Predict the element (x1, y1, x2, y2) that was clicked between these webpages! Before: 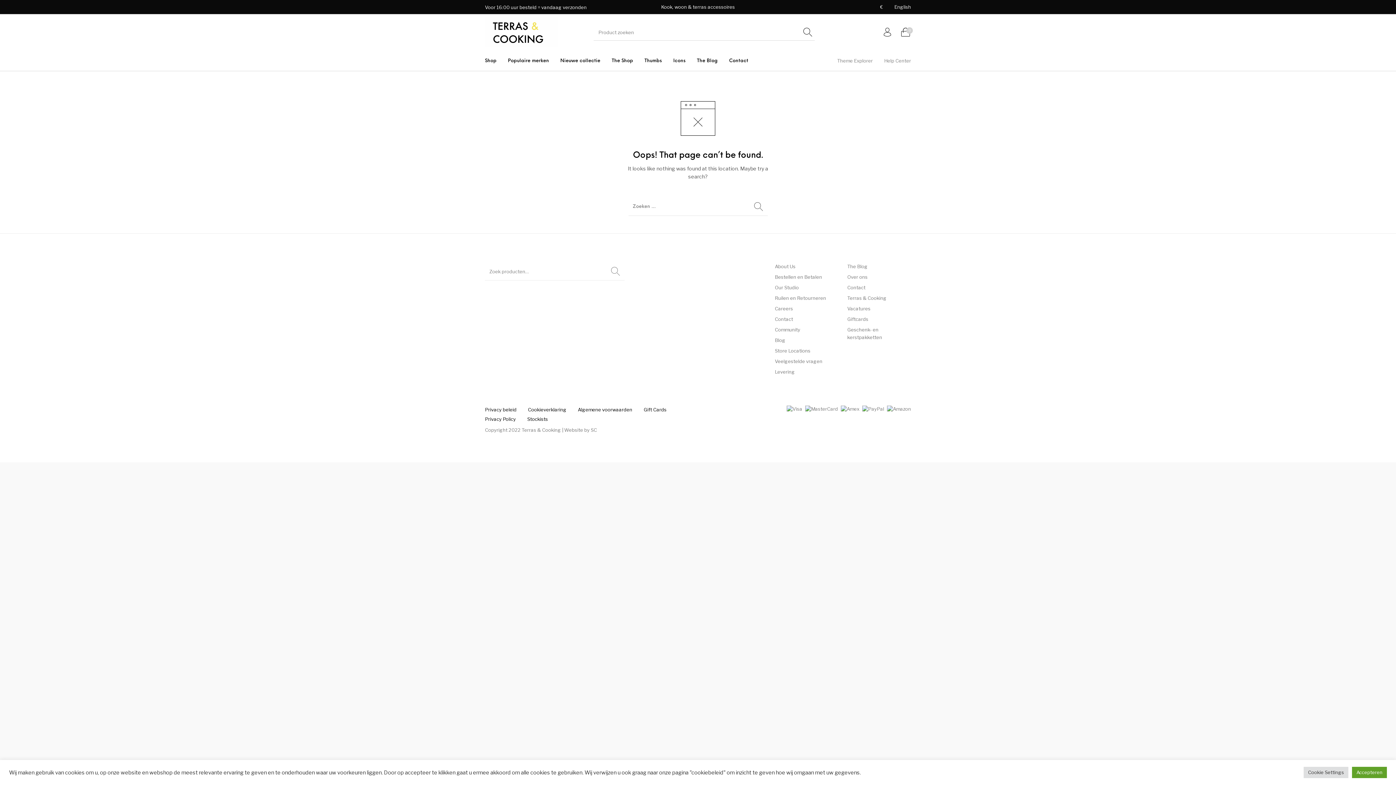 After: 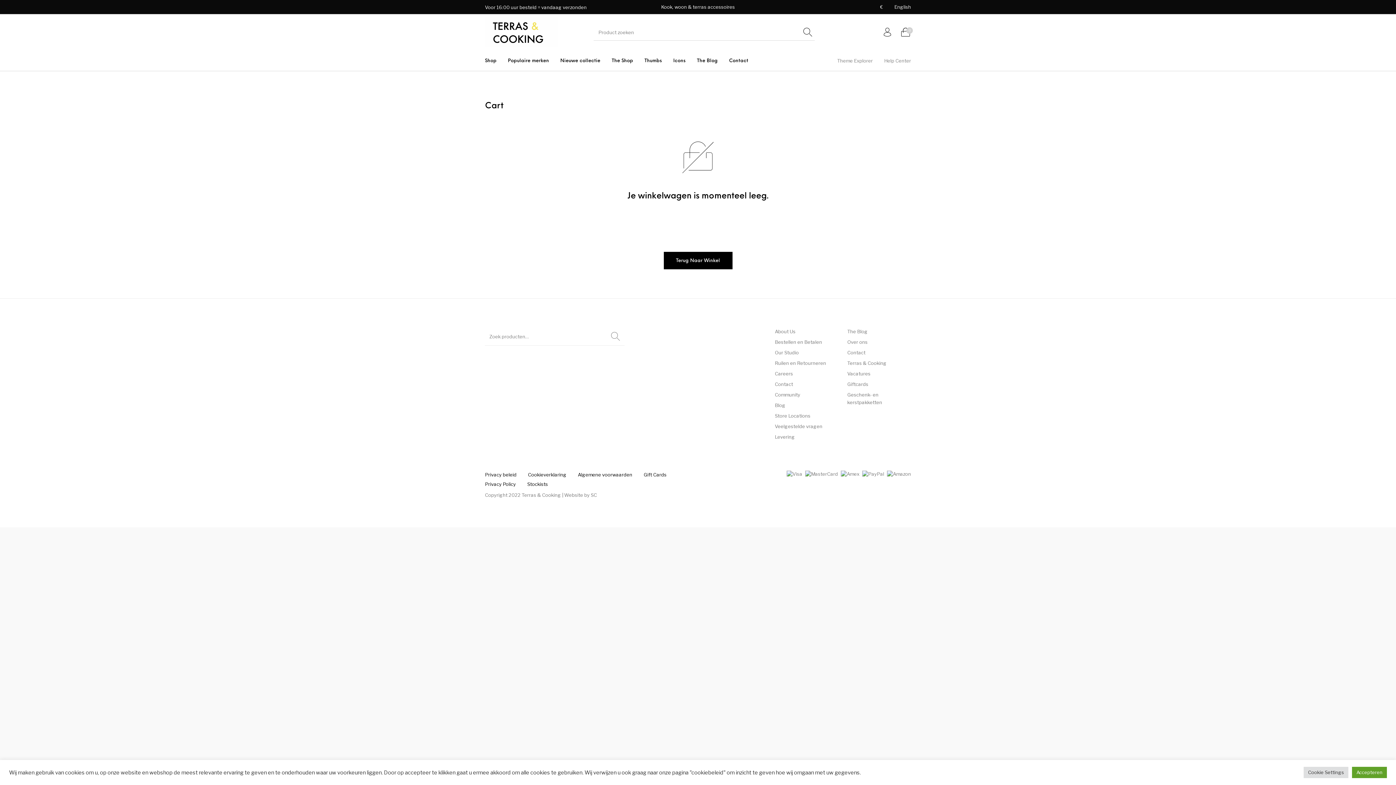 Action: label: 0 bbox: (896, 22, 914, 42)